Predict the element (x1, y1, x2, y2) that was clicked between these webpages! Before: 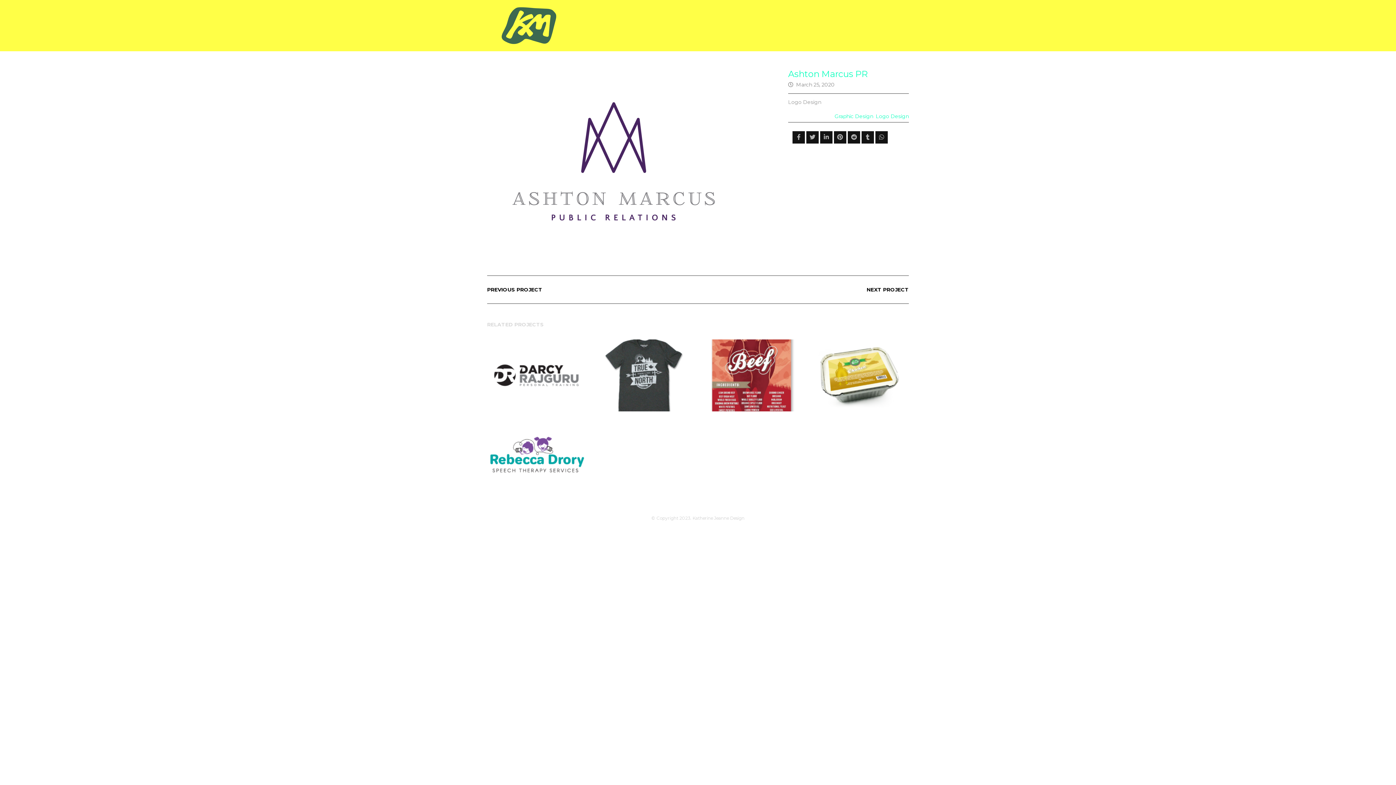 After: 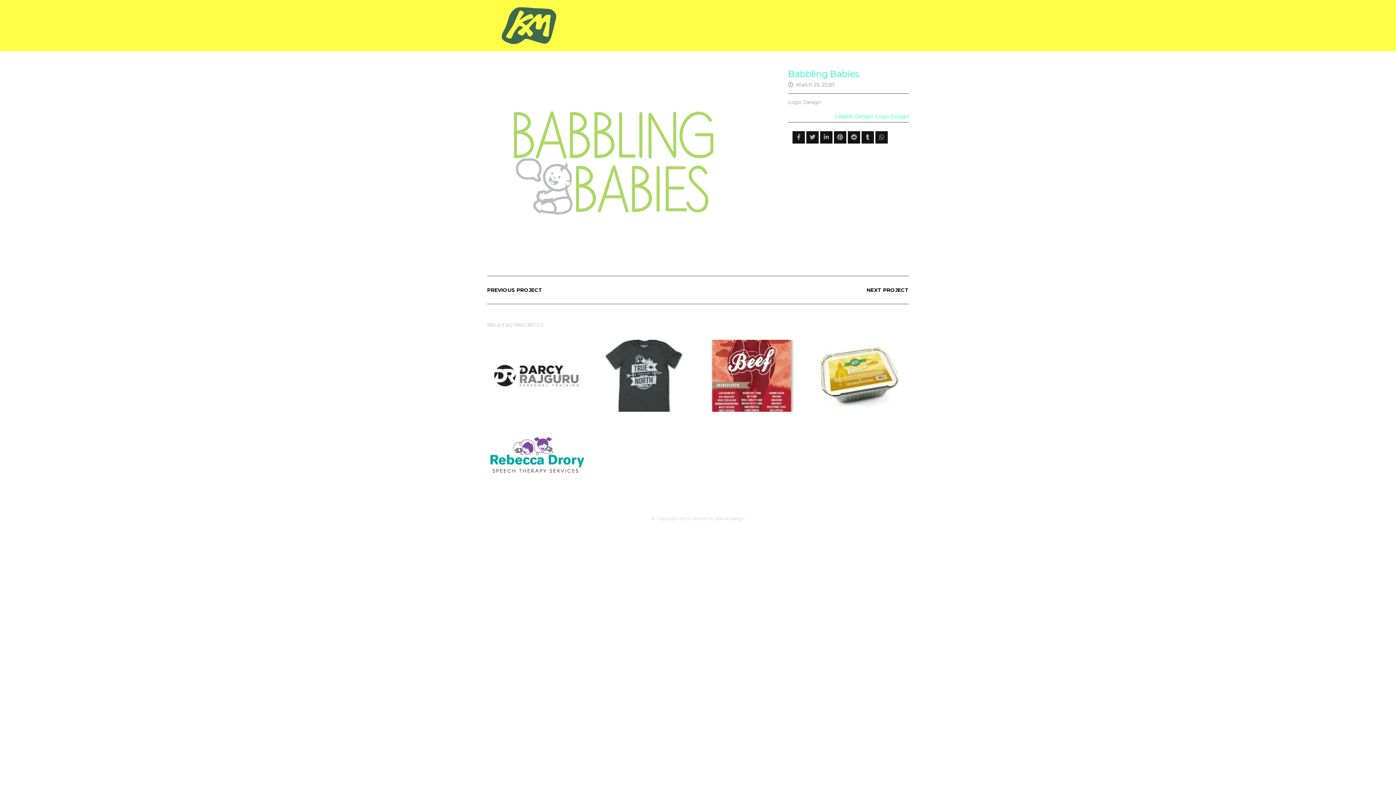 Action: label: NEXT PROJECT bbox: (866, 284, 909, 295)